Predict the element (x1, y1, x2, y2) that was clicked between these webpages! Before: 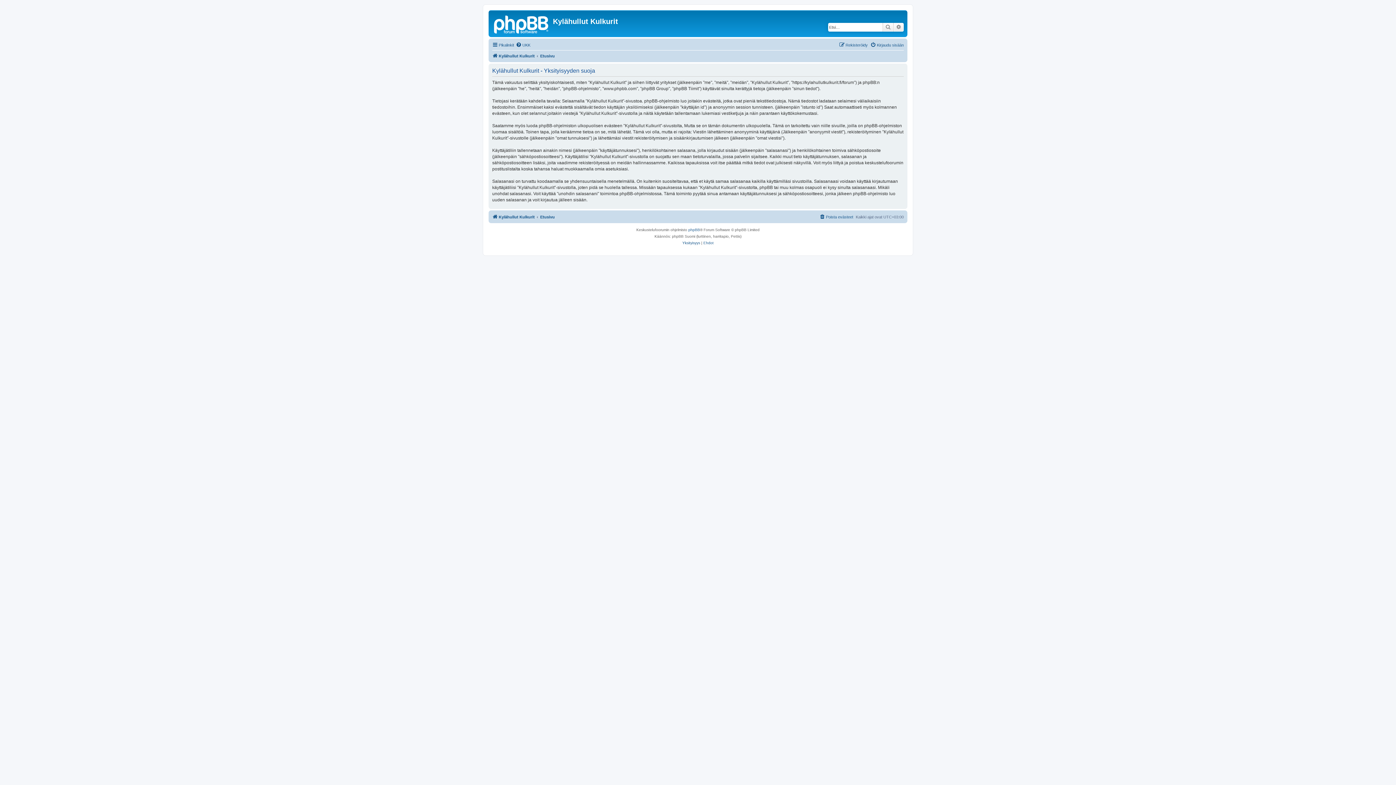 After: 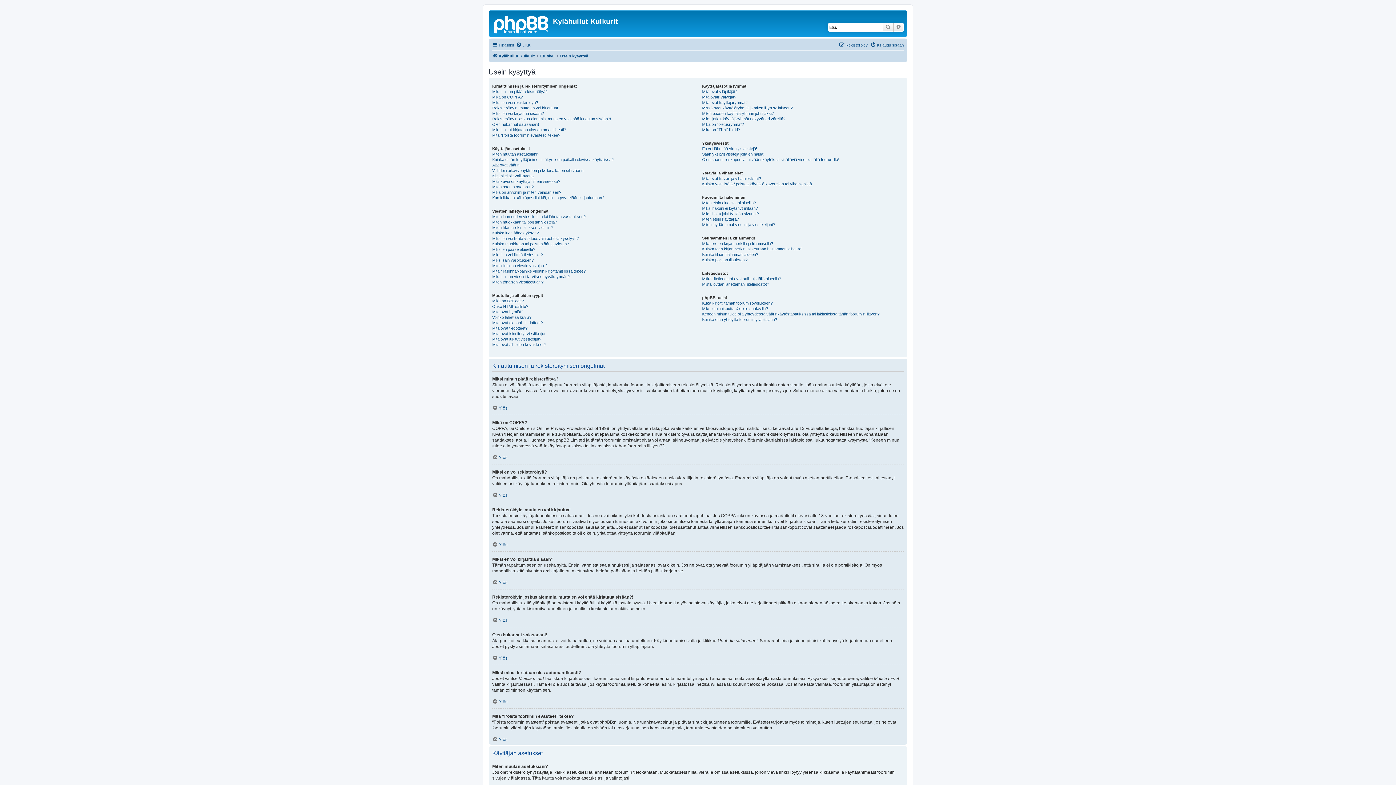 Action: bbox: (516, 40, 530, 49) label: UKK